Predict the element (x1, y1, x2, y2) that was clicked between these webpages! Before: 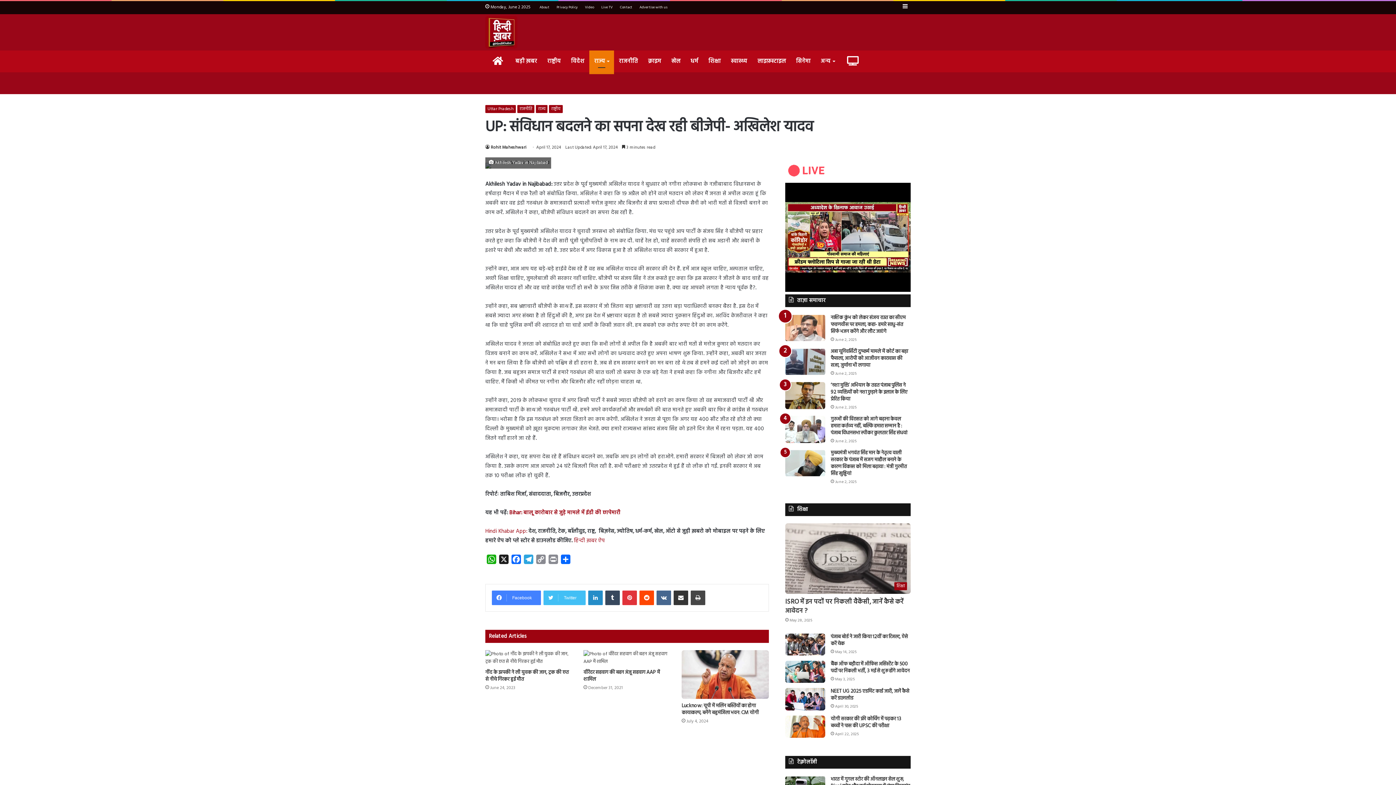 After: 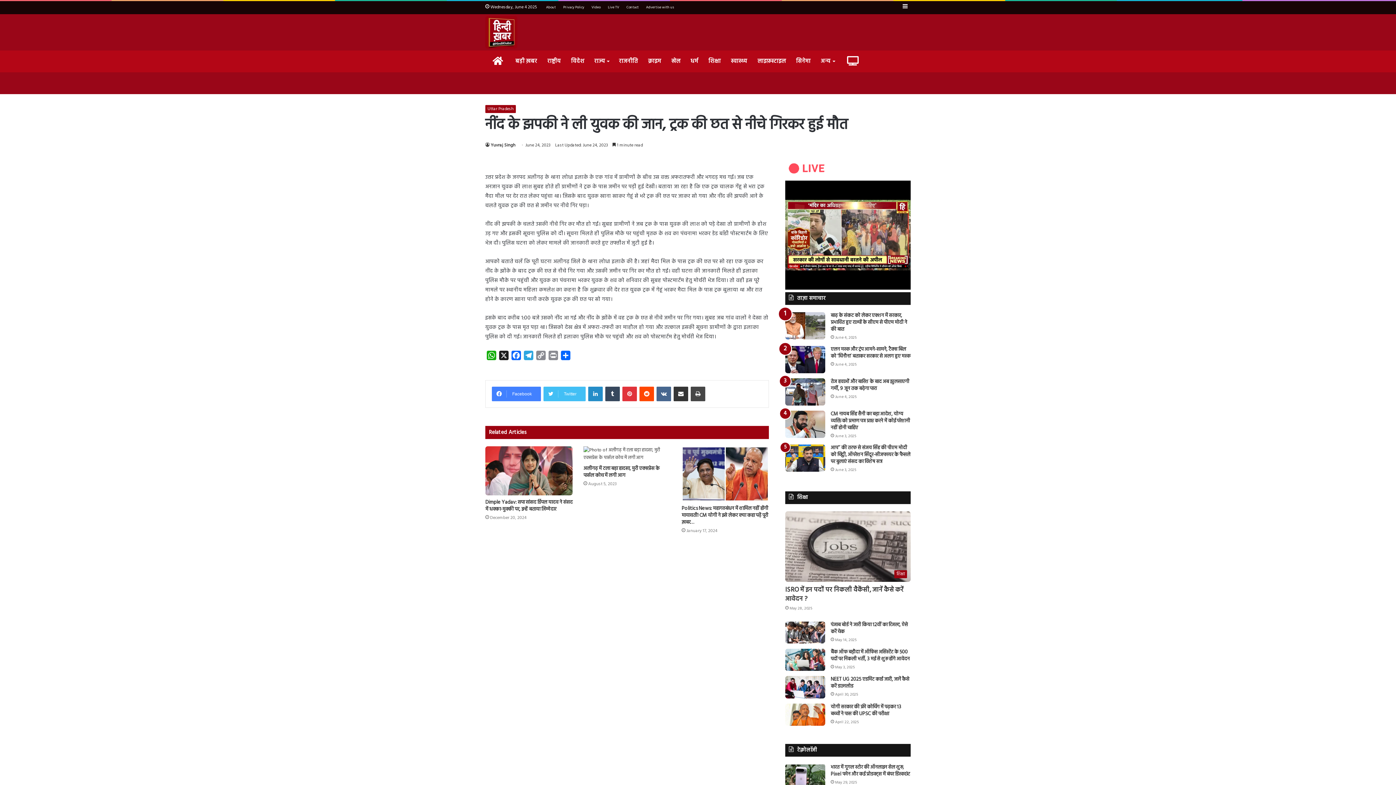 Action: label: नींद के झपकी ने ली युवक की जान, ट्रक की छत से नीचे गिरकर हुई मौत bbox: (485, 668, 568, 683)